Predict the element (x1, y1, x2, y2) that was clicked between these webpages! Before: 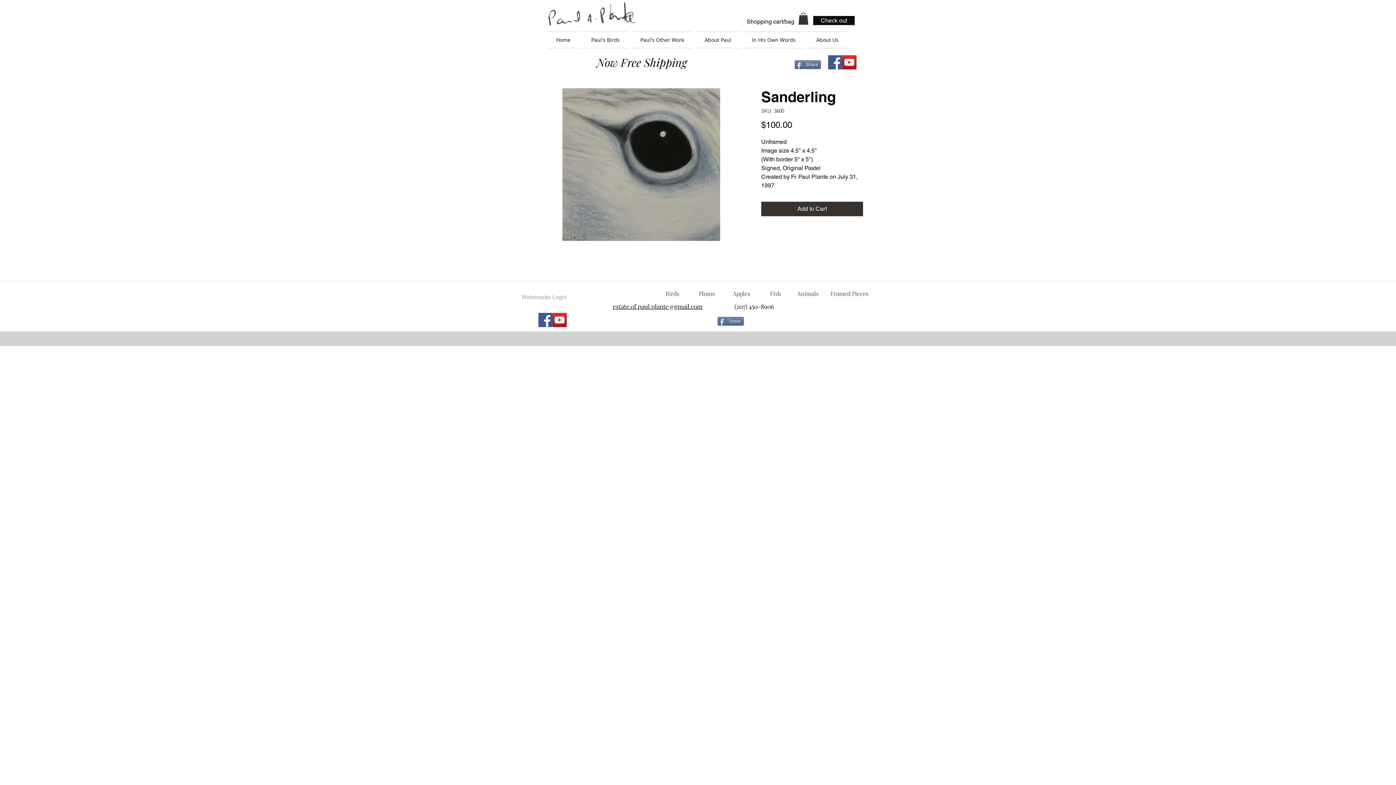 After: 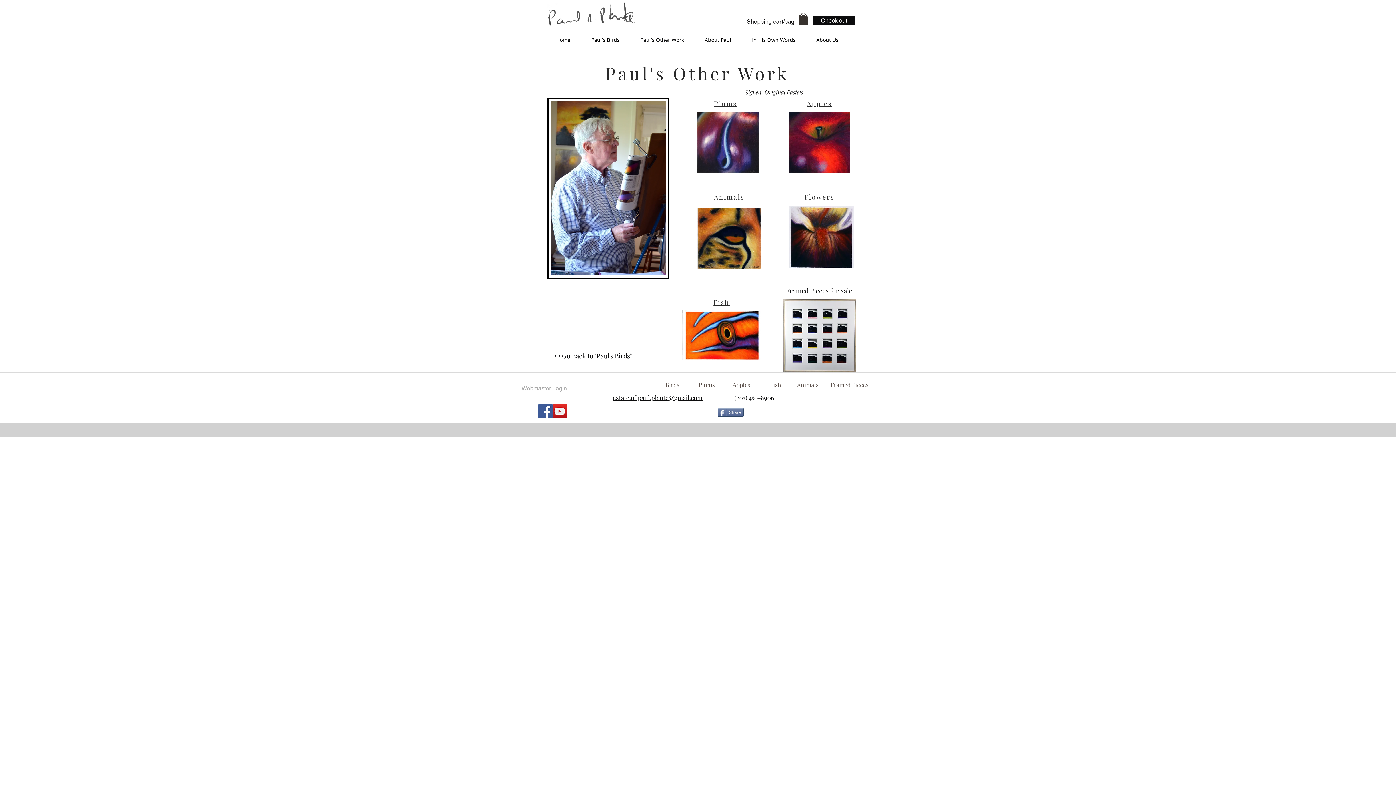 Action: bbox: (630, 31, 694, 48) label: Paul's Other Work